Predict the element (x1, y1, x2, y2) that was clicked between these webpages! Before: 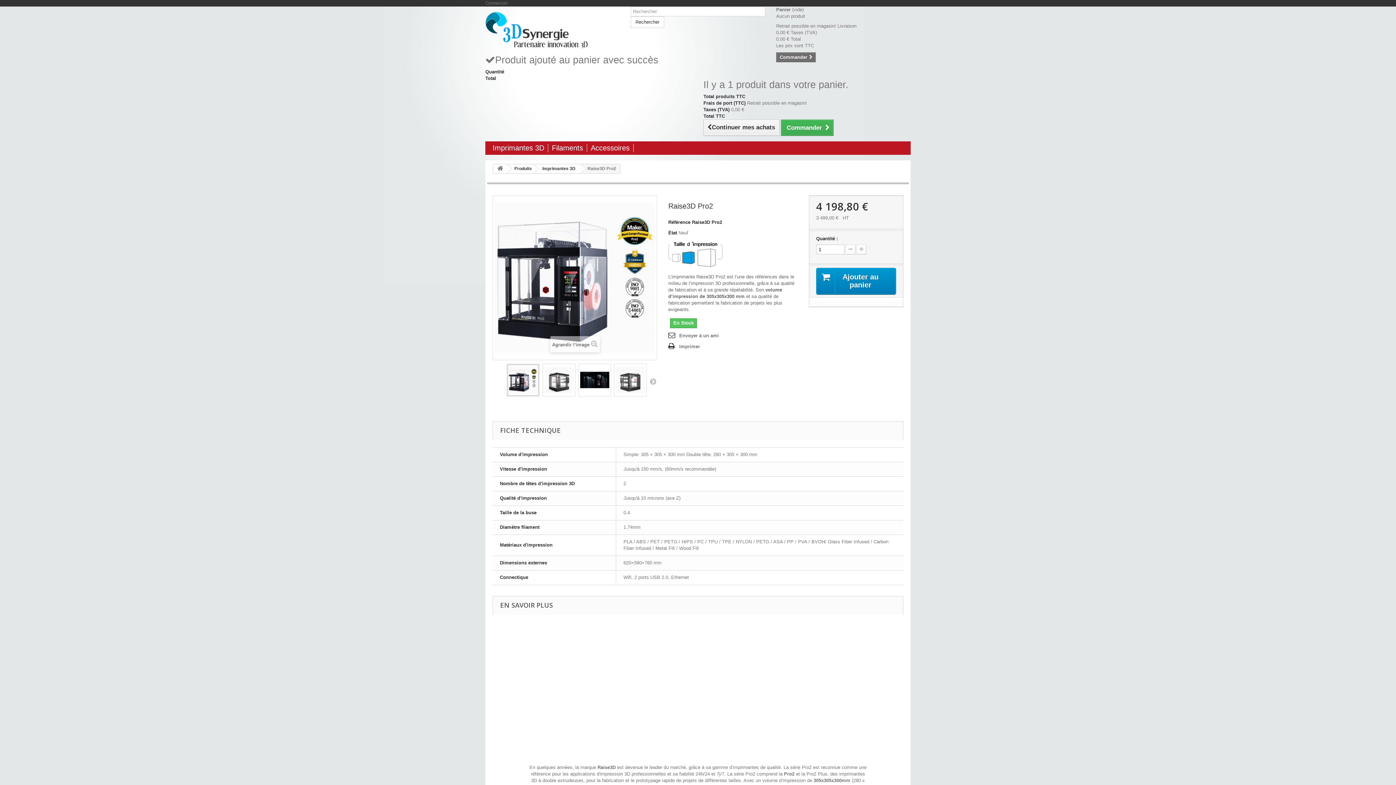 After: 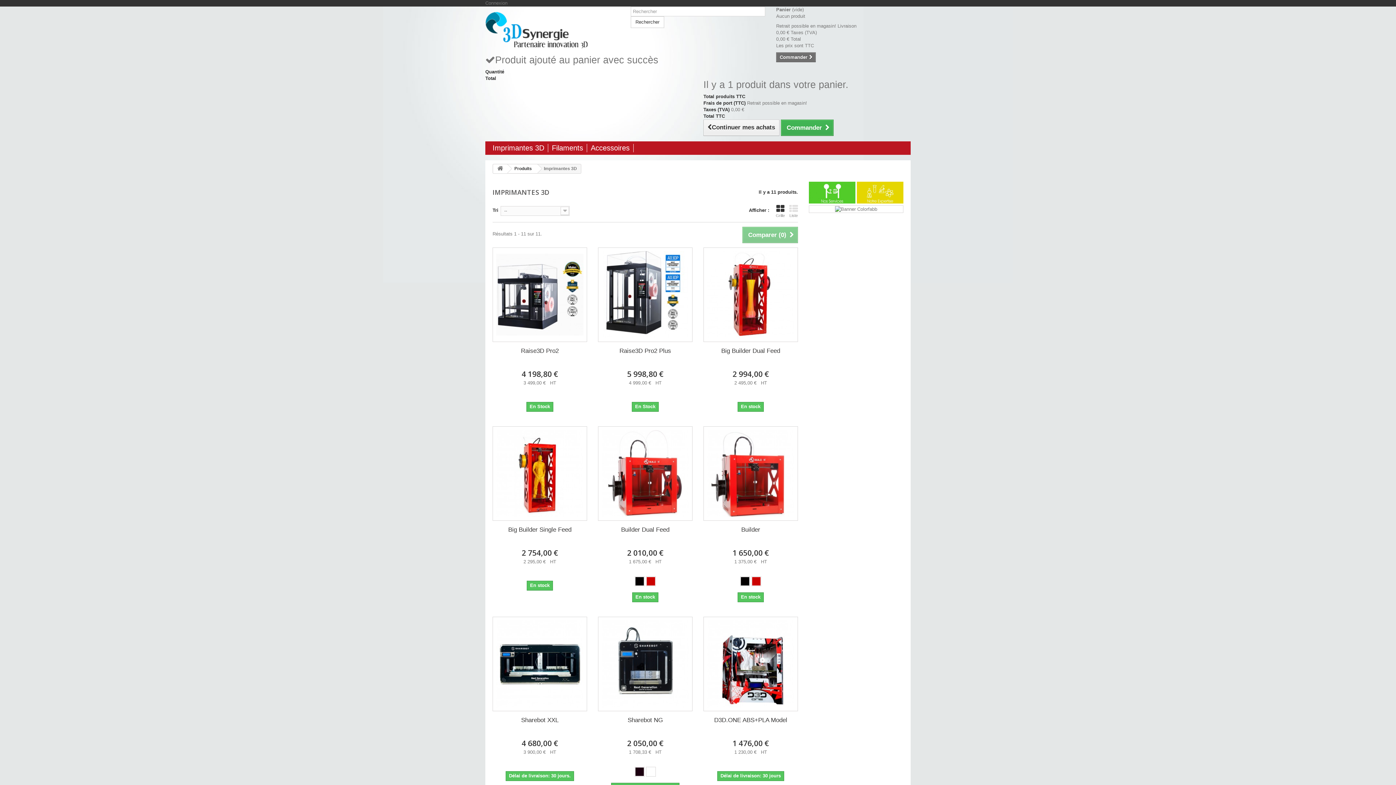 Action: label: Imprimantes 3D bbox: (534, 164, 581, 173)